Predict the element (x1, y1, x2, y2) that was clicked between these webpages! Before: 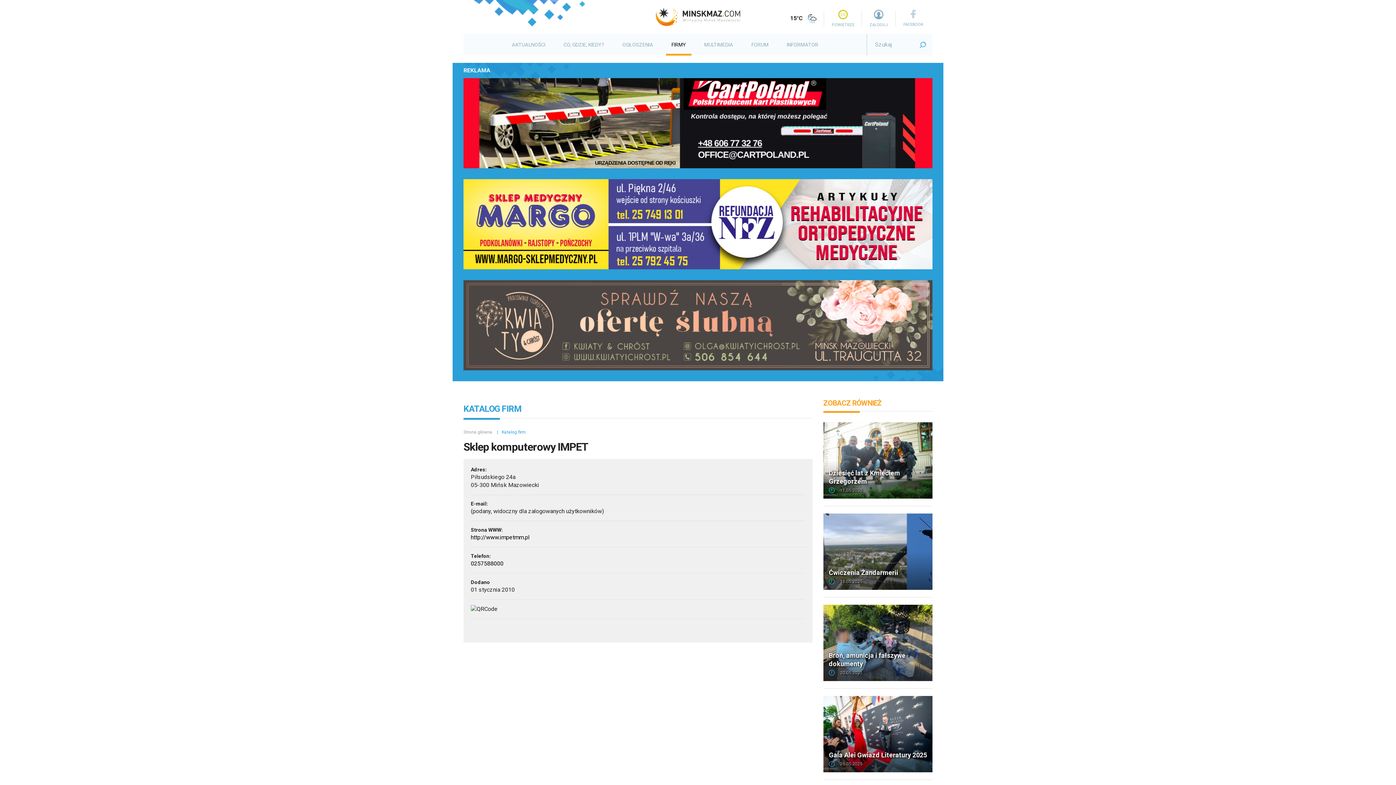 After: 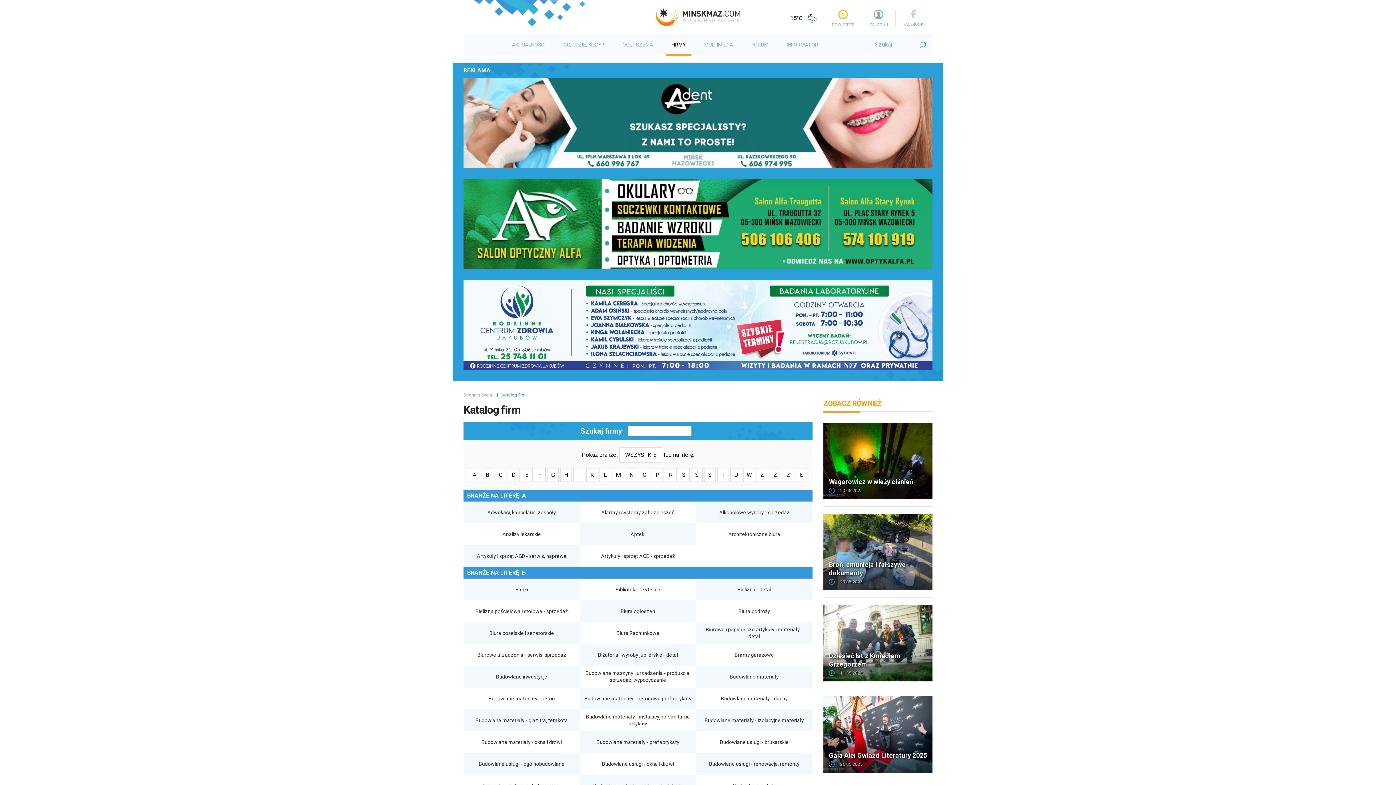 Action: bbox: (666, 33, 691, 55) label: FIRMY